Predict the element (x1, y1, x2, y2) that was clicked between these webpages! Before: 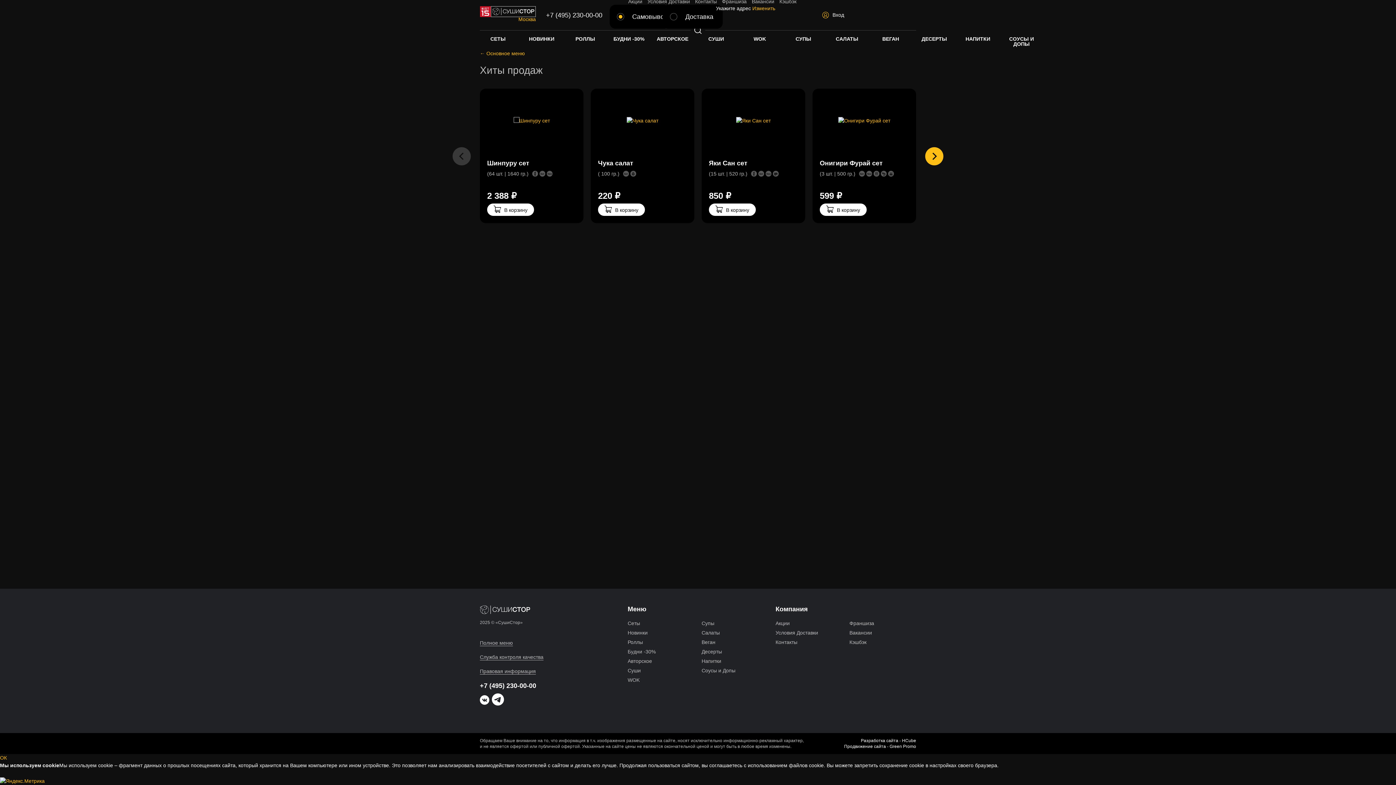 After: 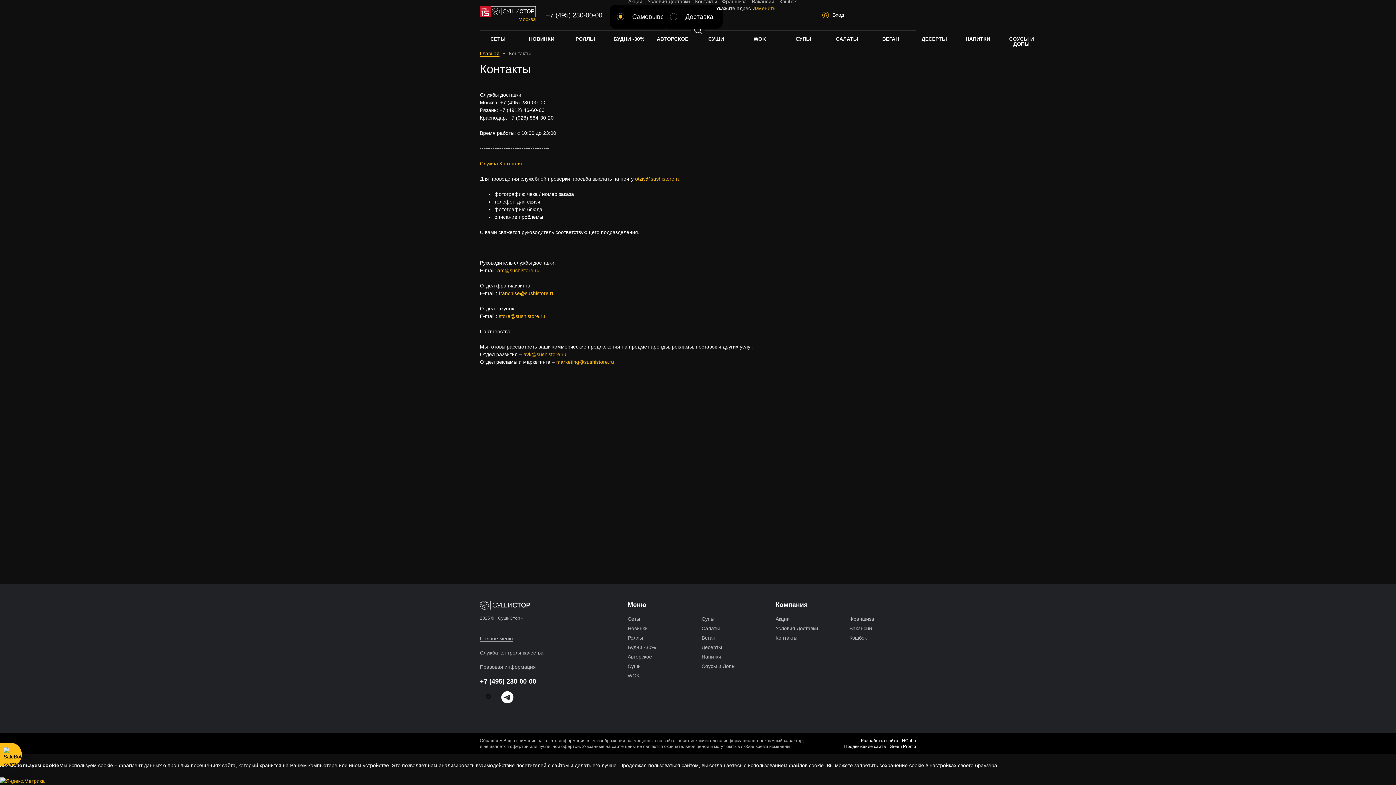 Action: label: Контакты bbox: (775, 639, 797, 645)